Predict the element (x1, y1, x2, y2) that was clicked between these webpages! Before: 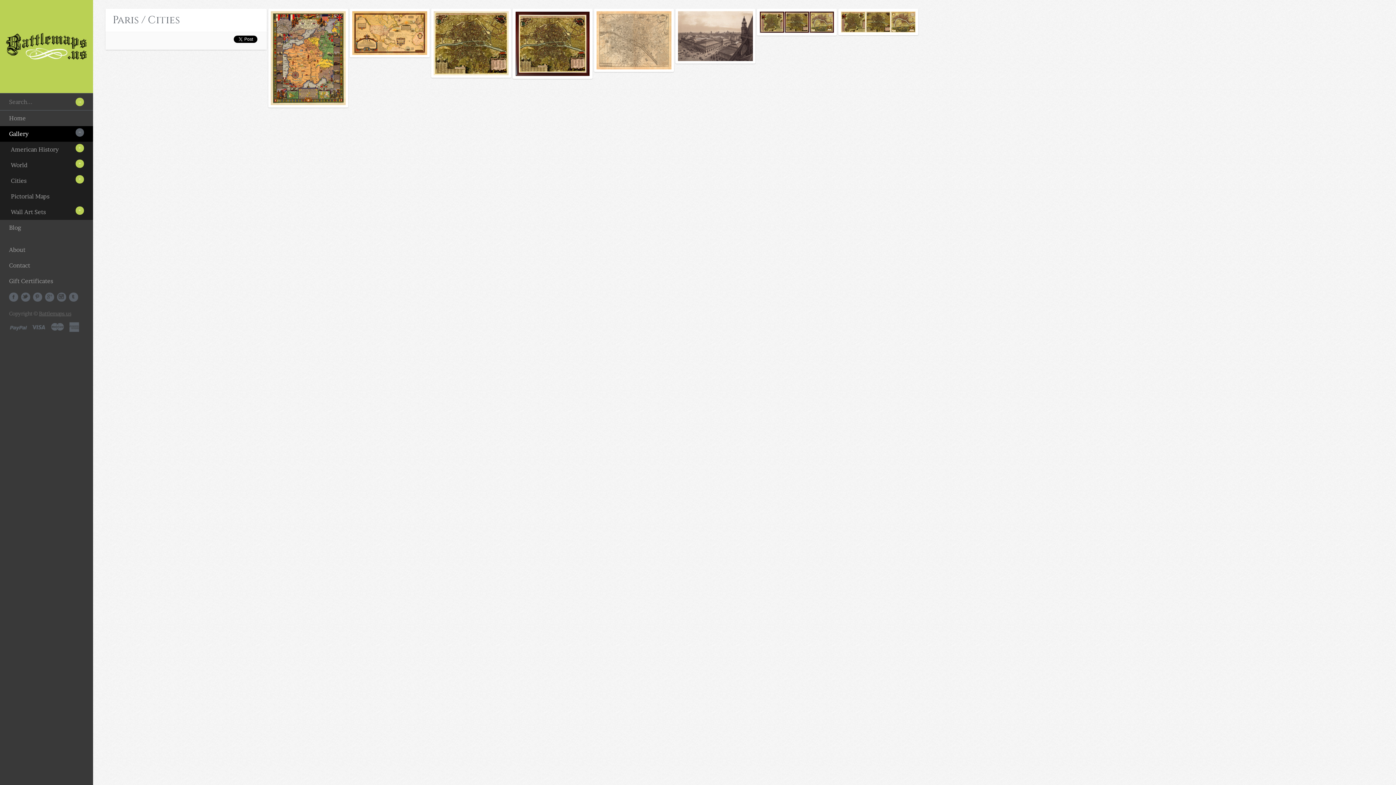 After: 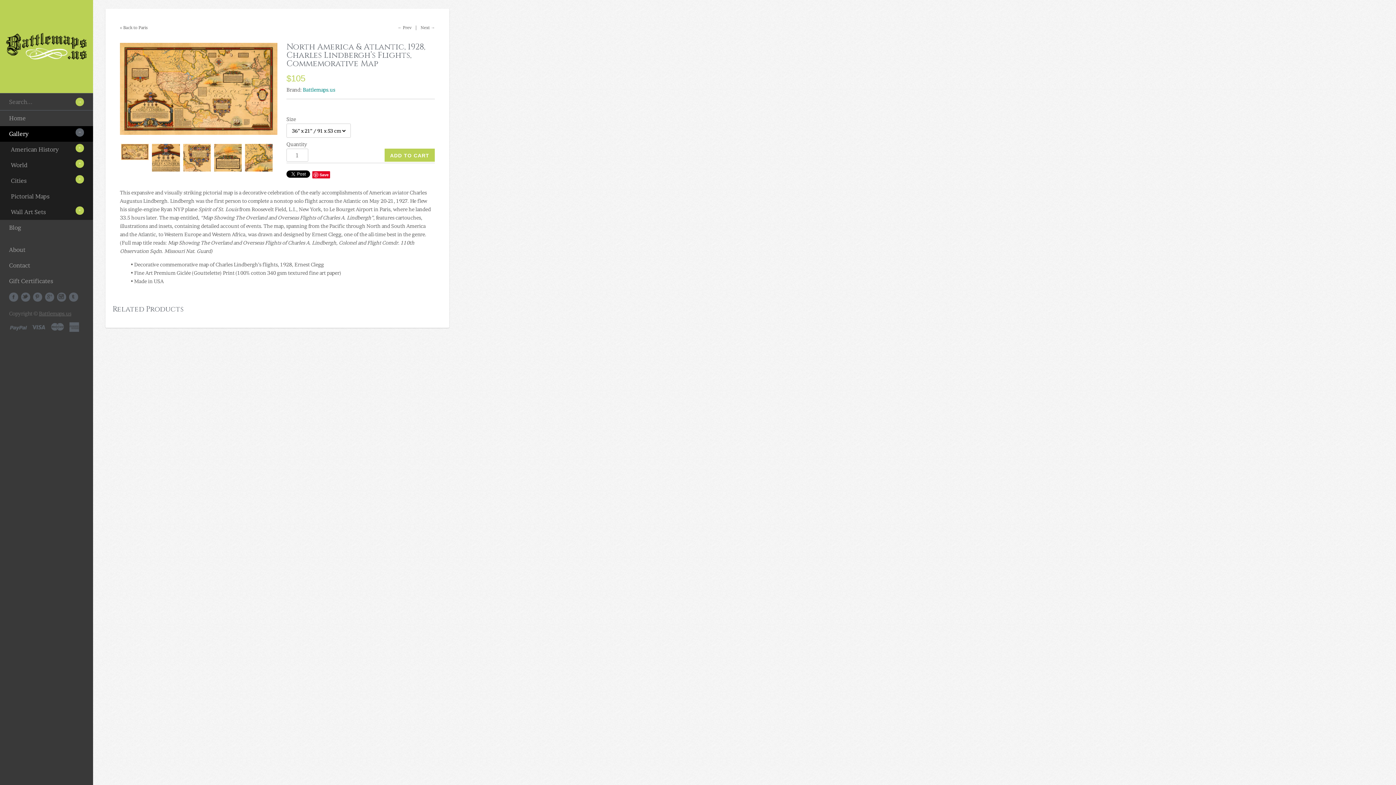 Action: bbox: (352, 11, 427, 54) label: North America & Atlantic, 1928, Charles Lindbergh’s Flights, Commemorative Map